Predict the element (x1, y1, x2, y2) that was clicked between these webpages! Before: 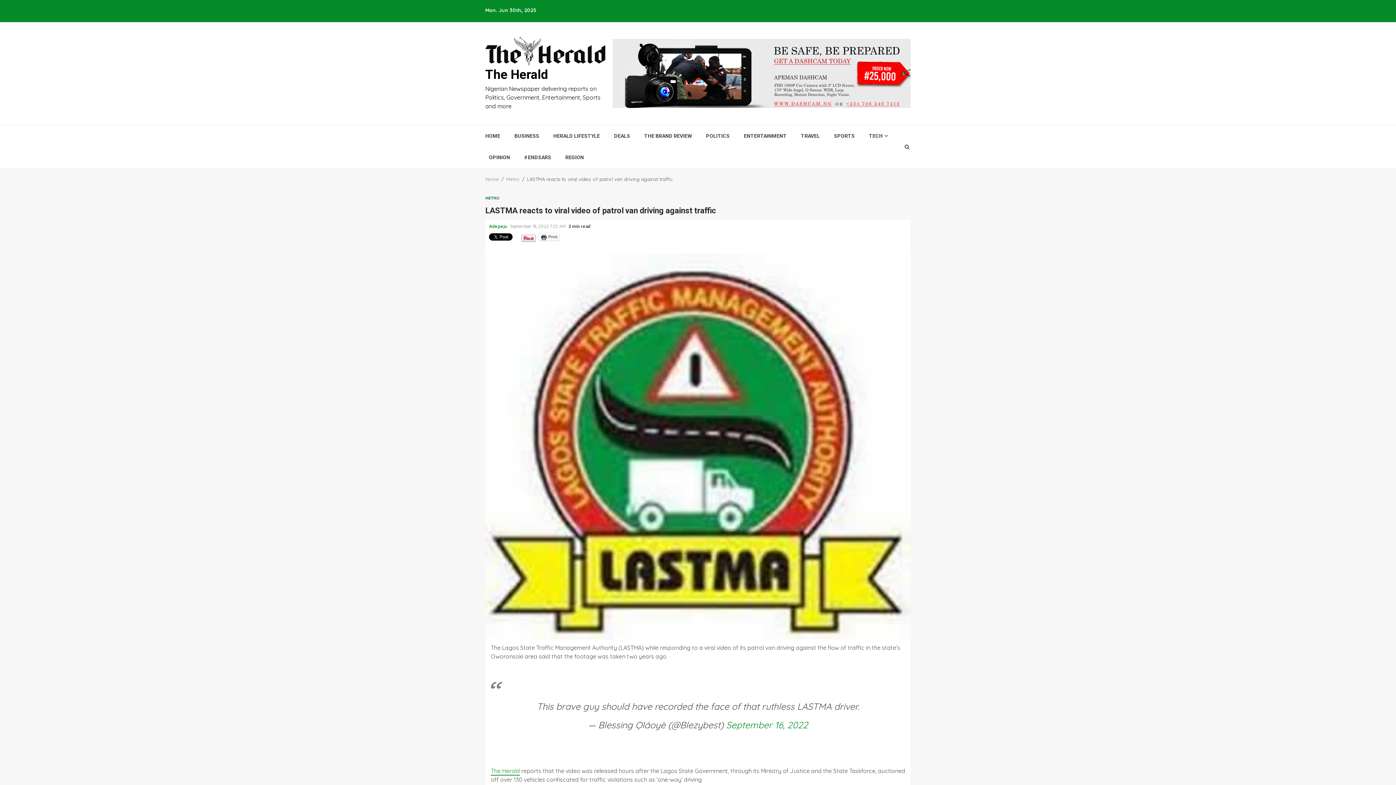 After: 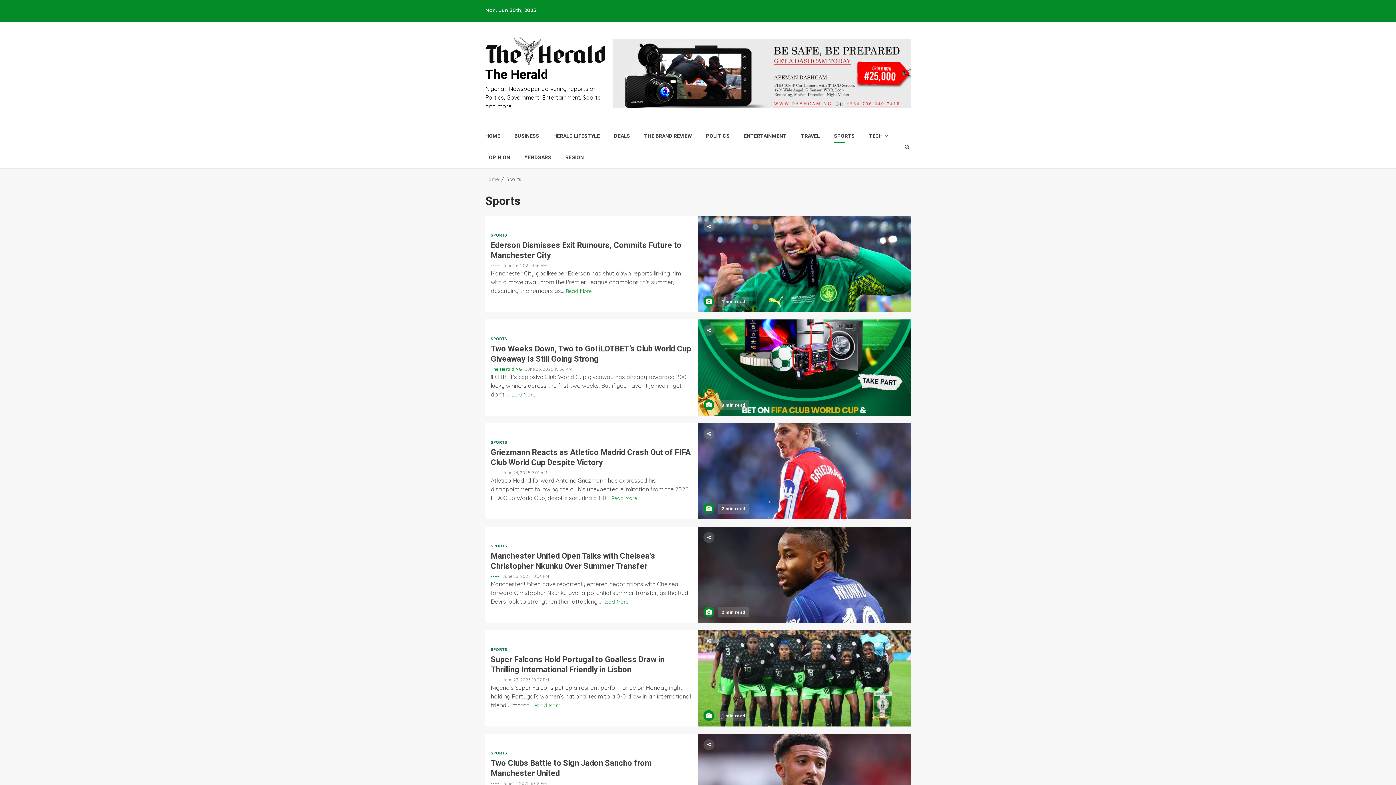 Action: bbox: (834, 132, 854, 139) label: SPORTS